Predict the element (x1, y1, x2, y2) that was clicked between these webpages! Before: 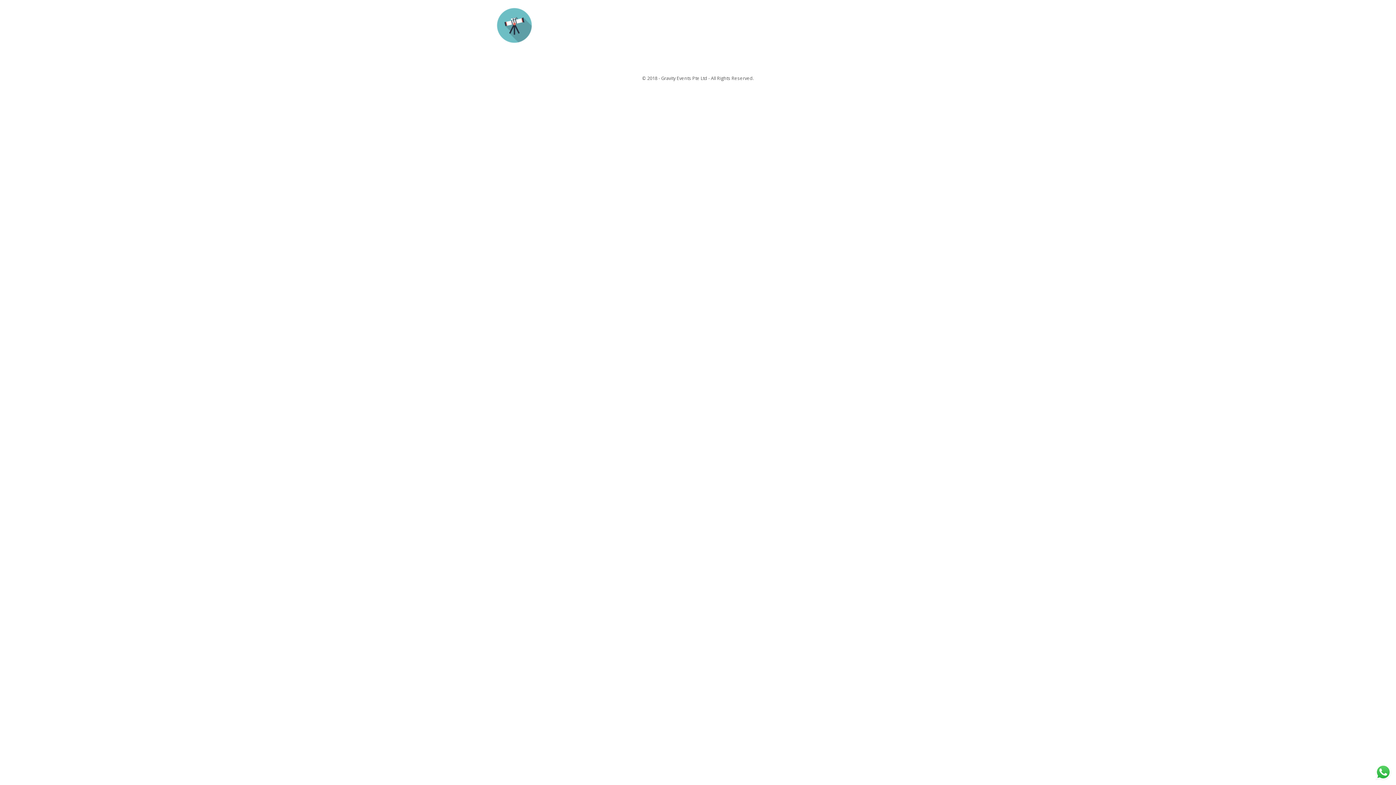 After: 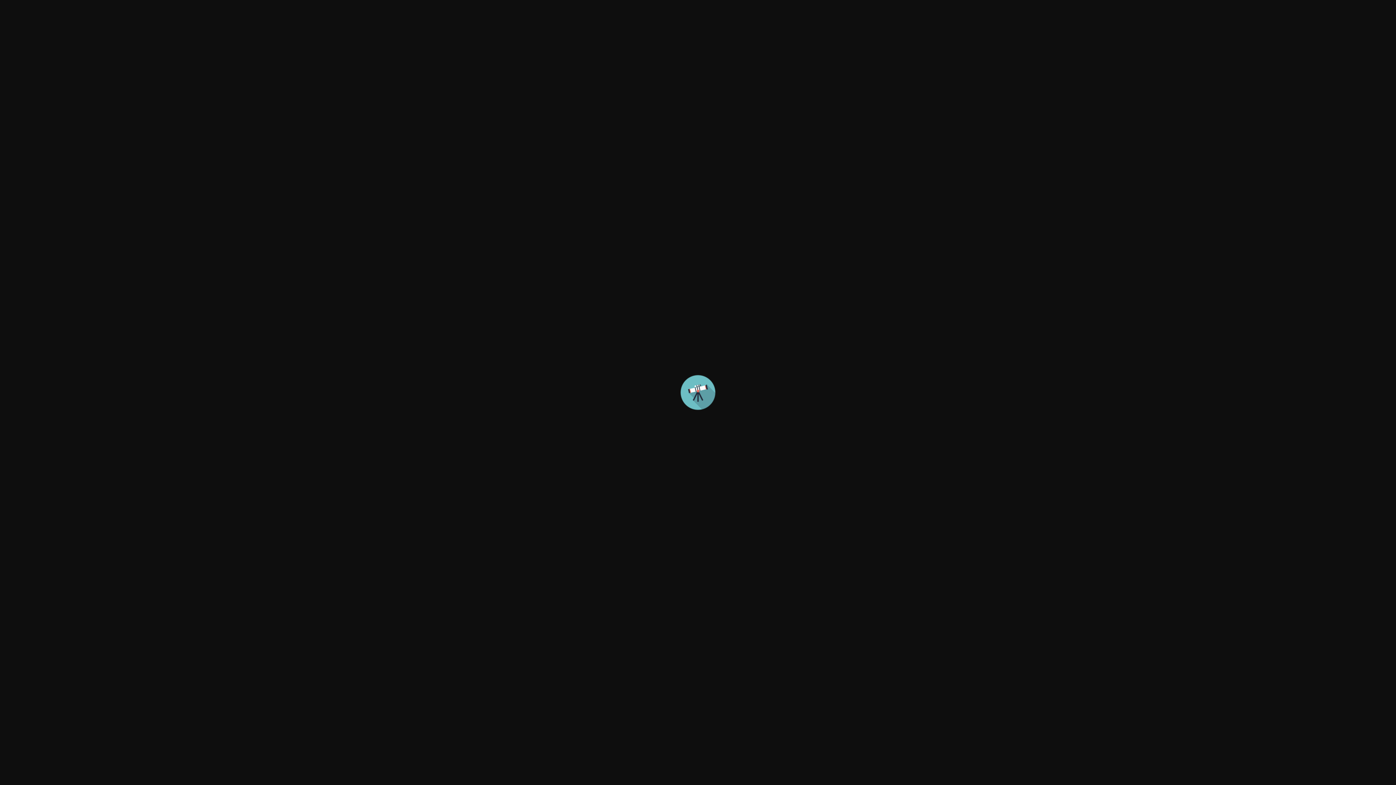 Action: bbox: (496, 21, 532, 28)